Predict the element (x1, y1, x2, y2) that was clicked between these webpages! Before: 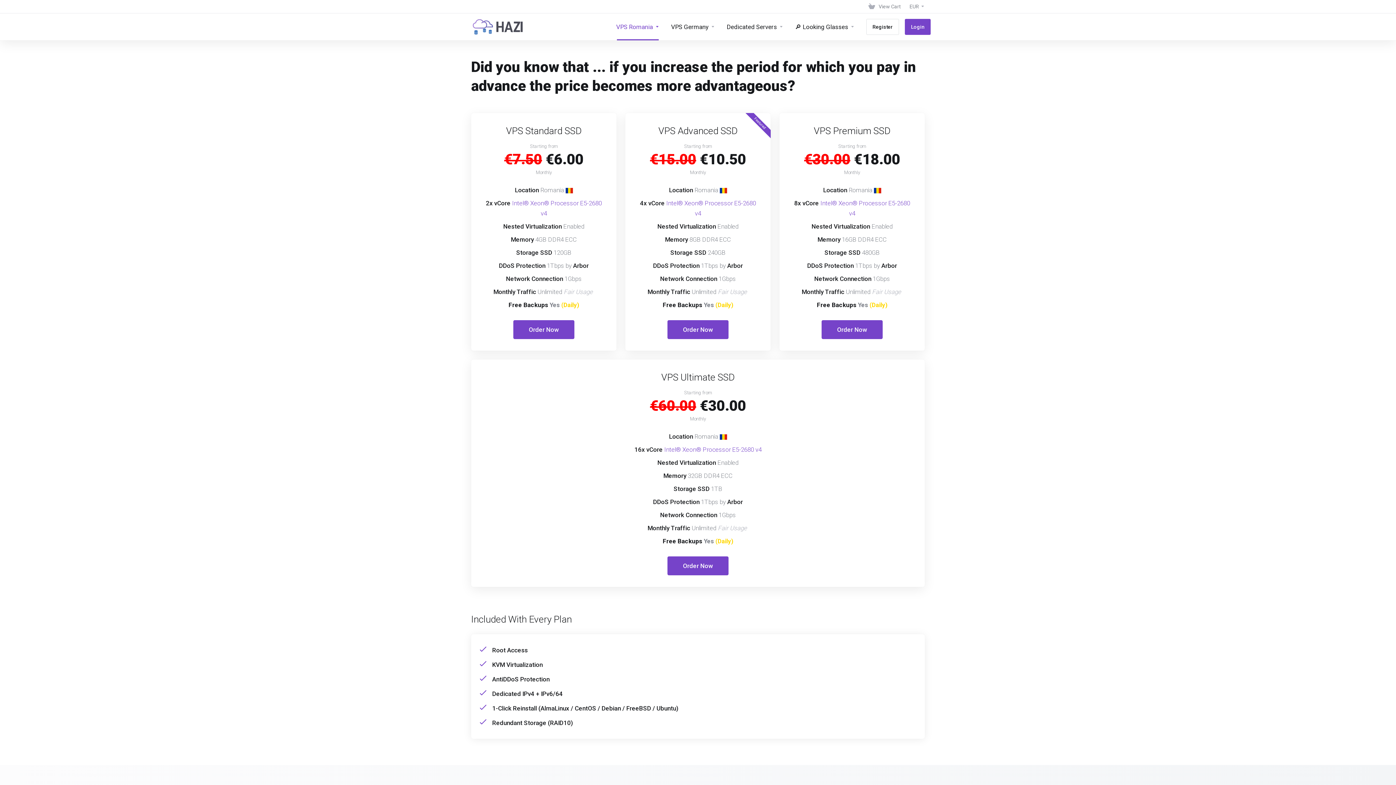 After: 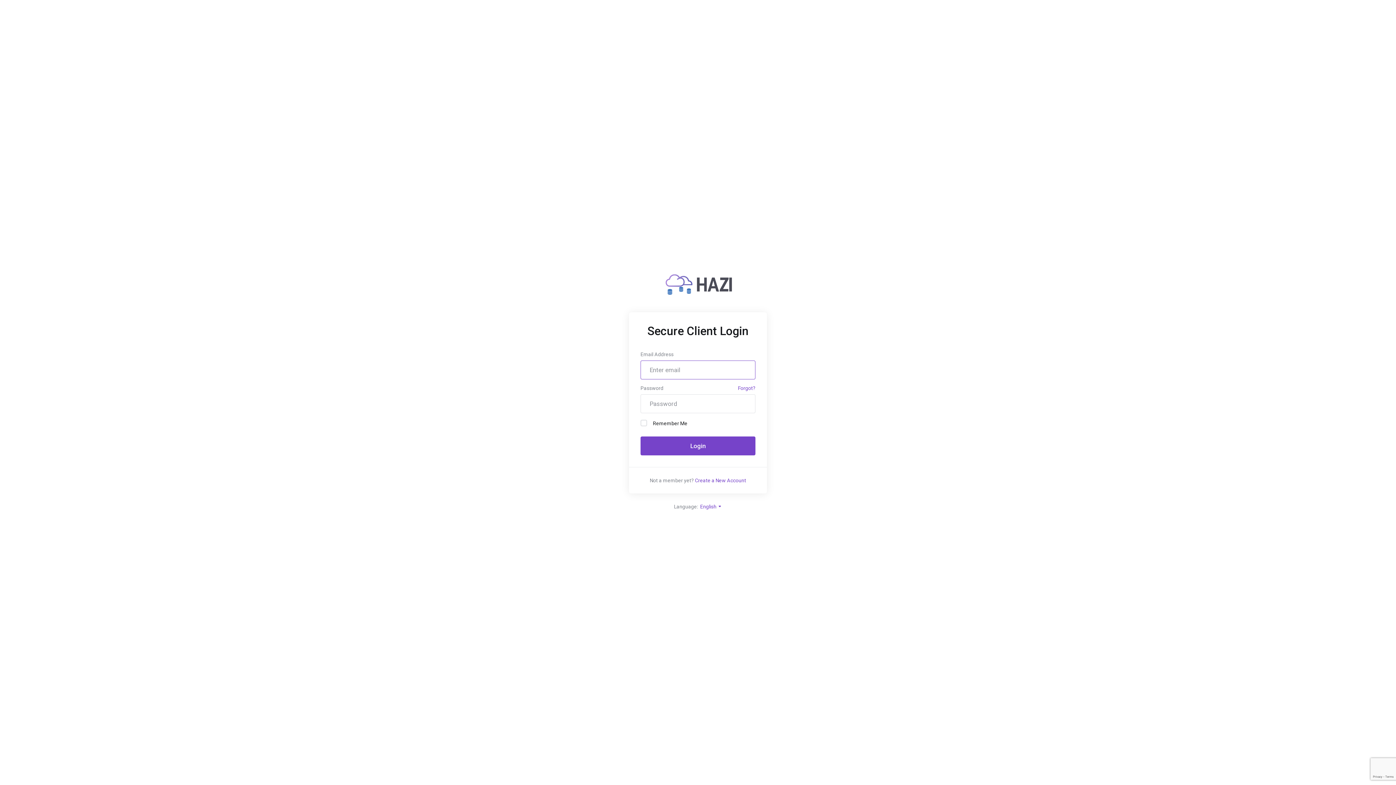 Action: label: Login bbox: (905, 18, 930, 34)